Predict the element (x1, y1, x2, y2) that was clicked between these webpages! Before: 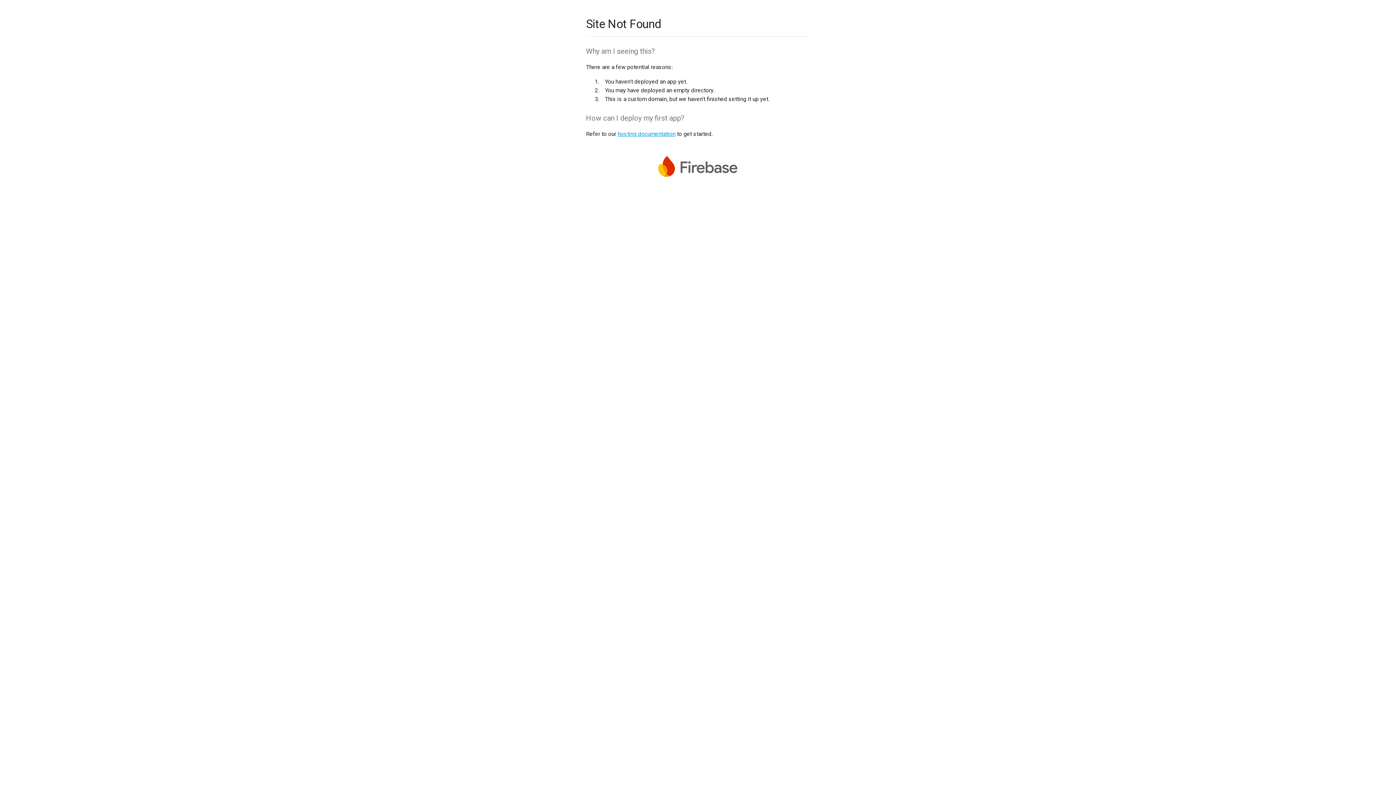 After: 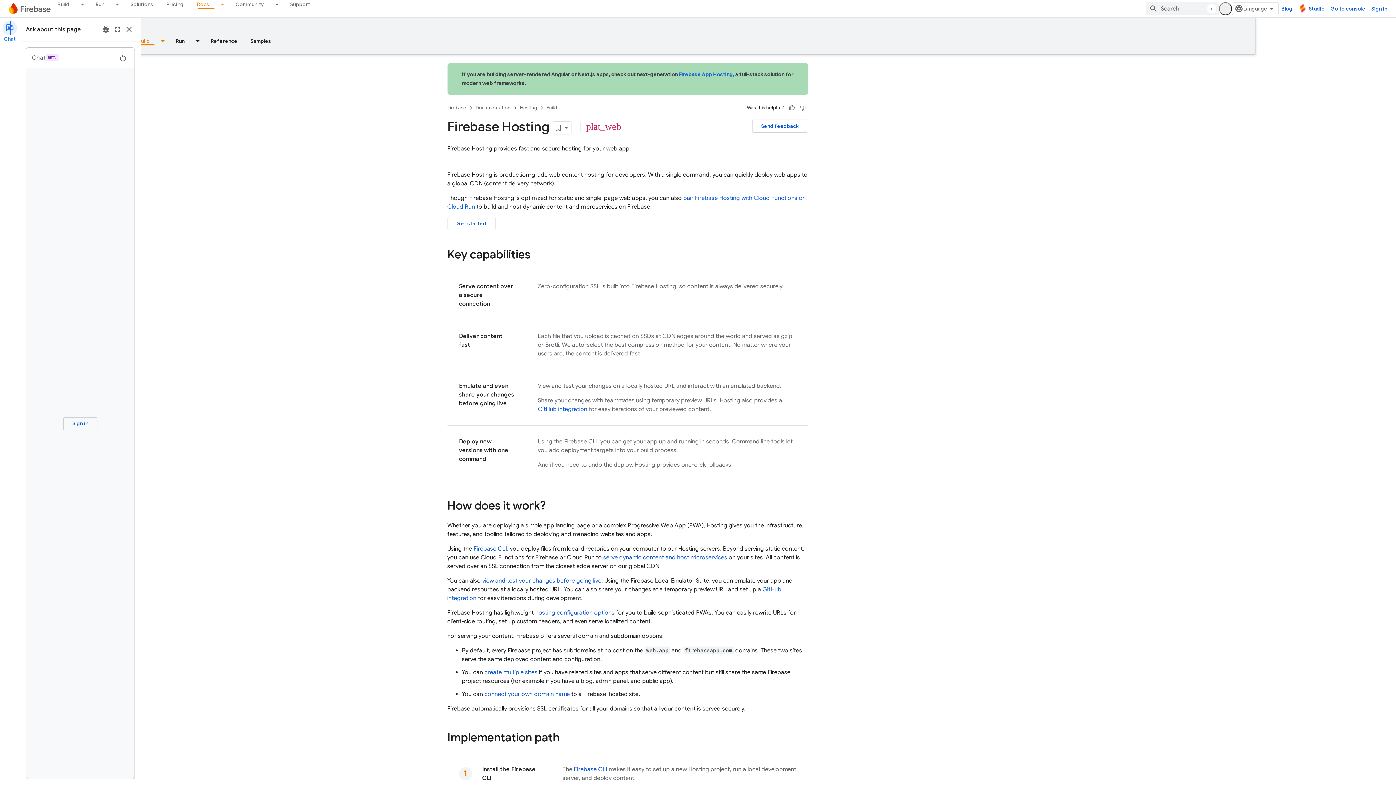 Action: bbox: (617, 130, 675, 137) label: hosting documentation